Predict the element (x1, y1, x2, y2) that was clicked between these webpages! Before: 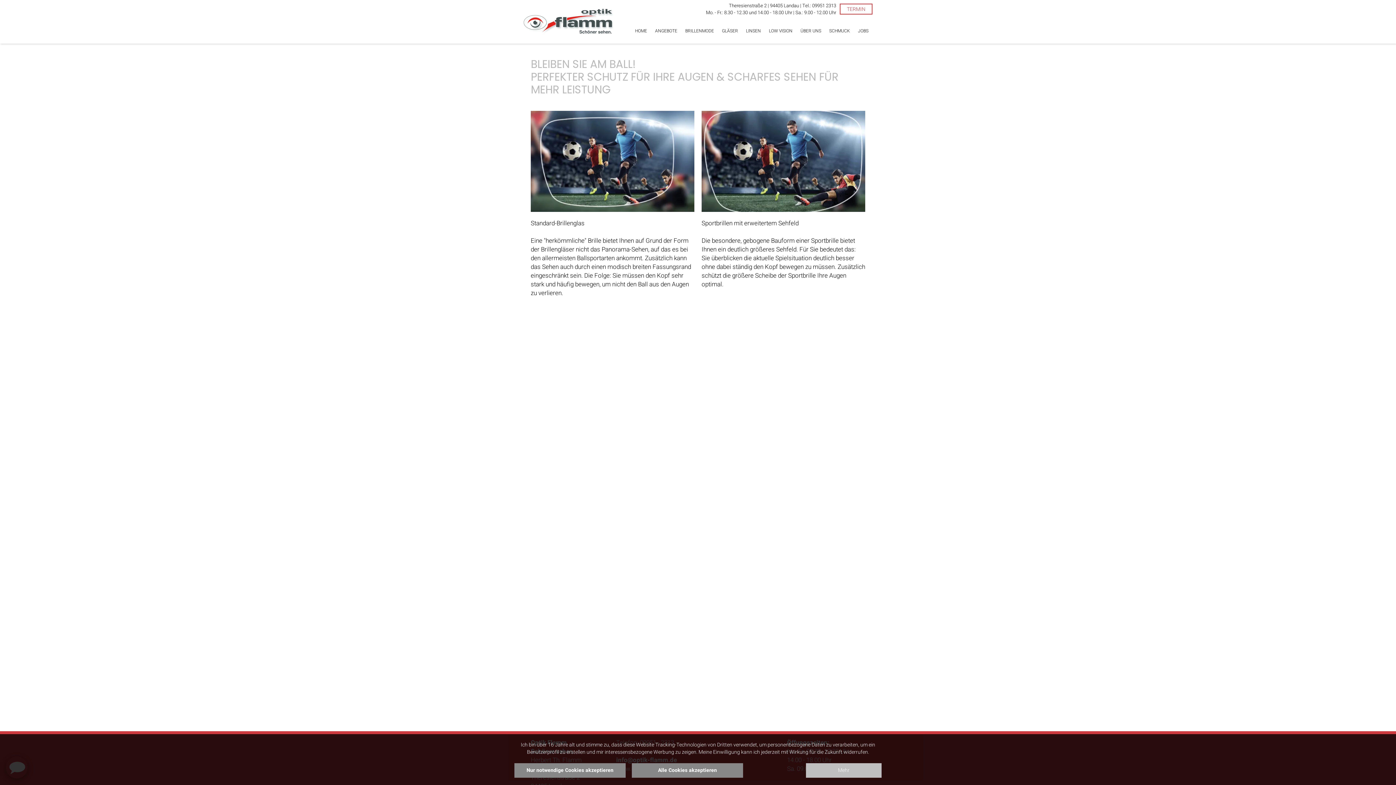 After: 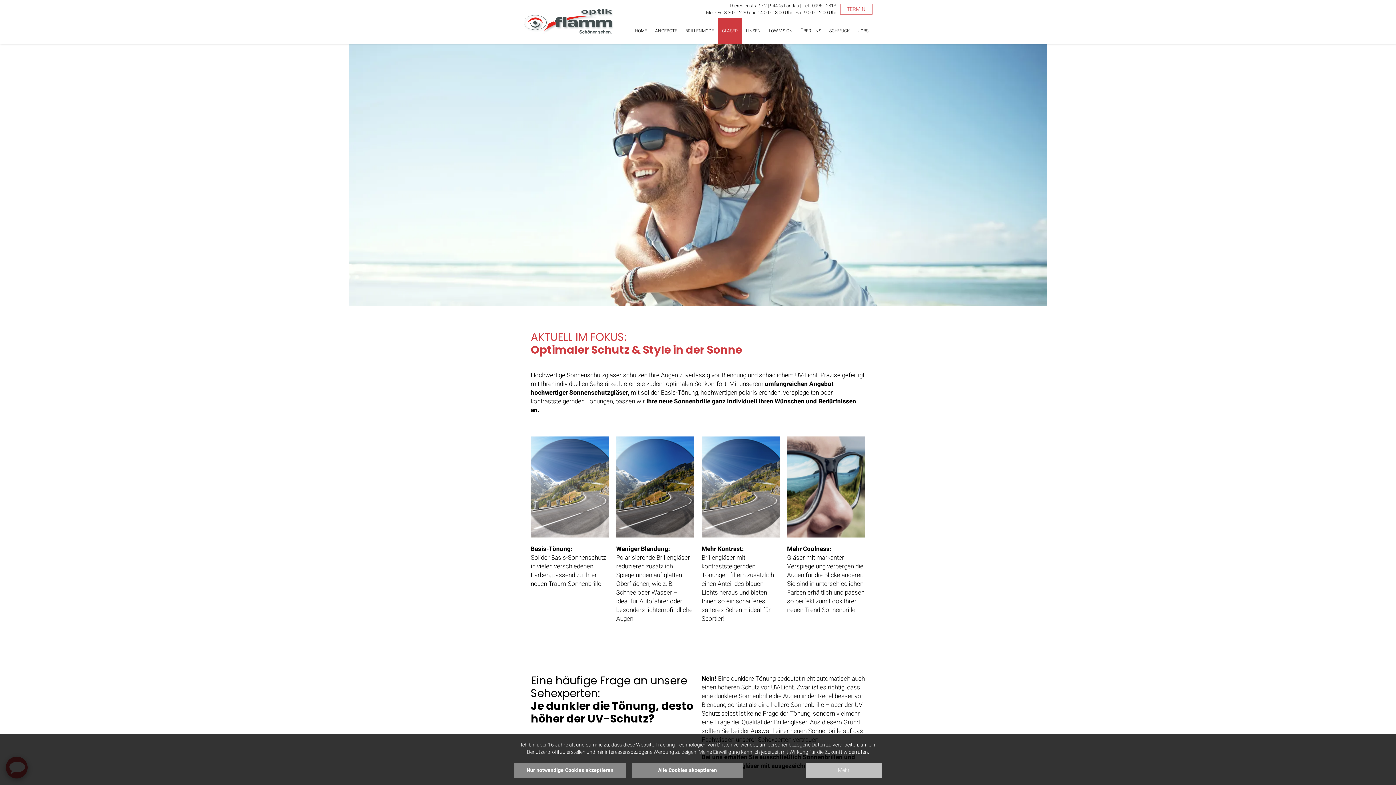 Action: bbox: (718, 18, 742, 43) label: GLÄSER